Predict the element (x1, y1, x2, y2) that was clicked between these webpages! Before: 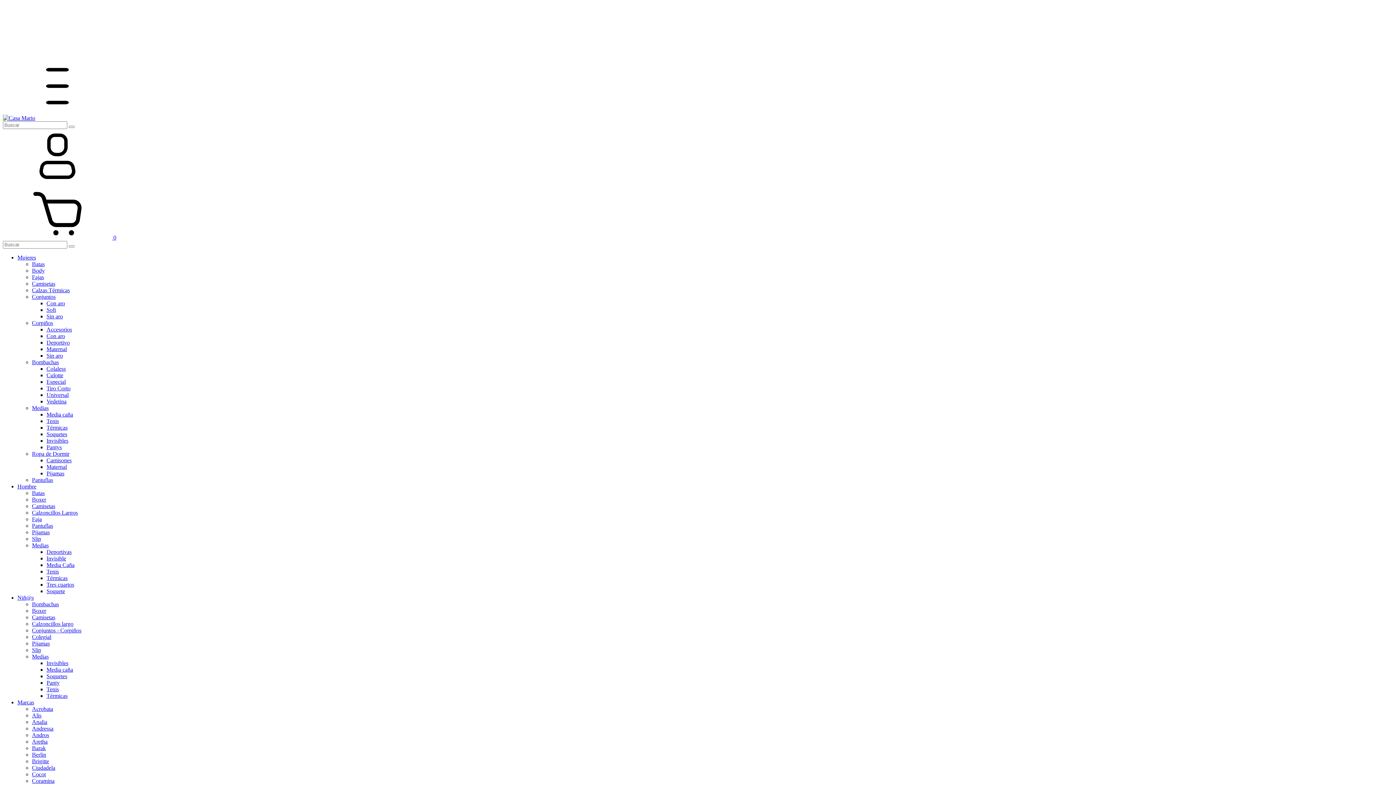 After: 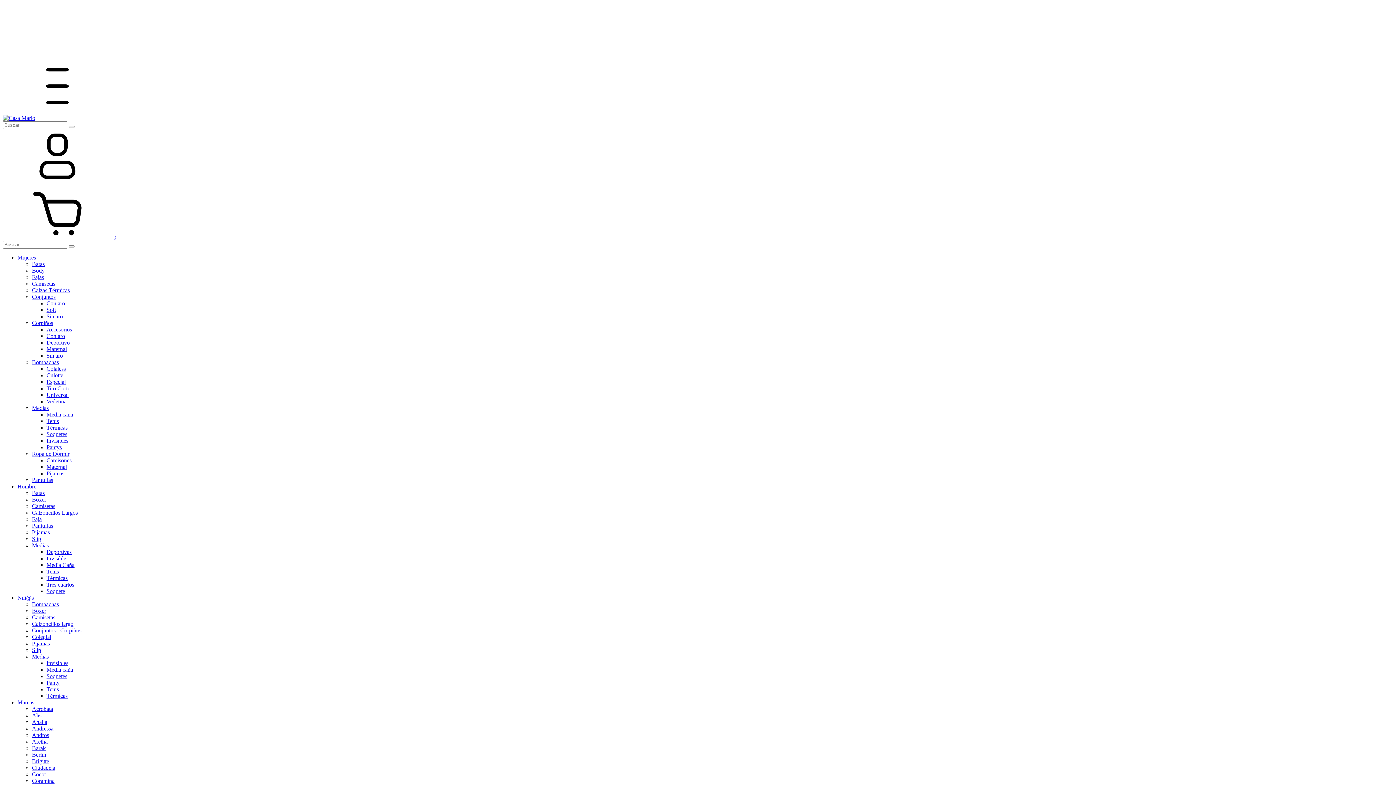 Action: label: Analia bbox: (32, 719, 47, 725)